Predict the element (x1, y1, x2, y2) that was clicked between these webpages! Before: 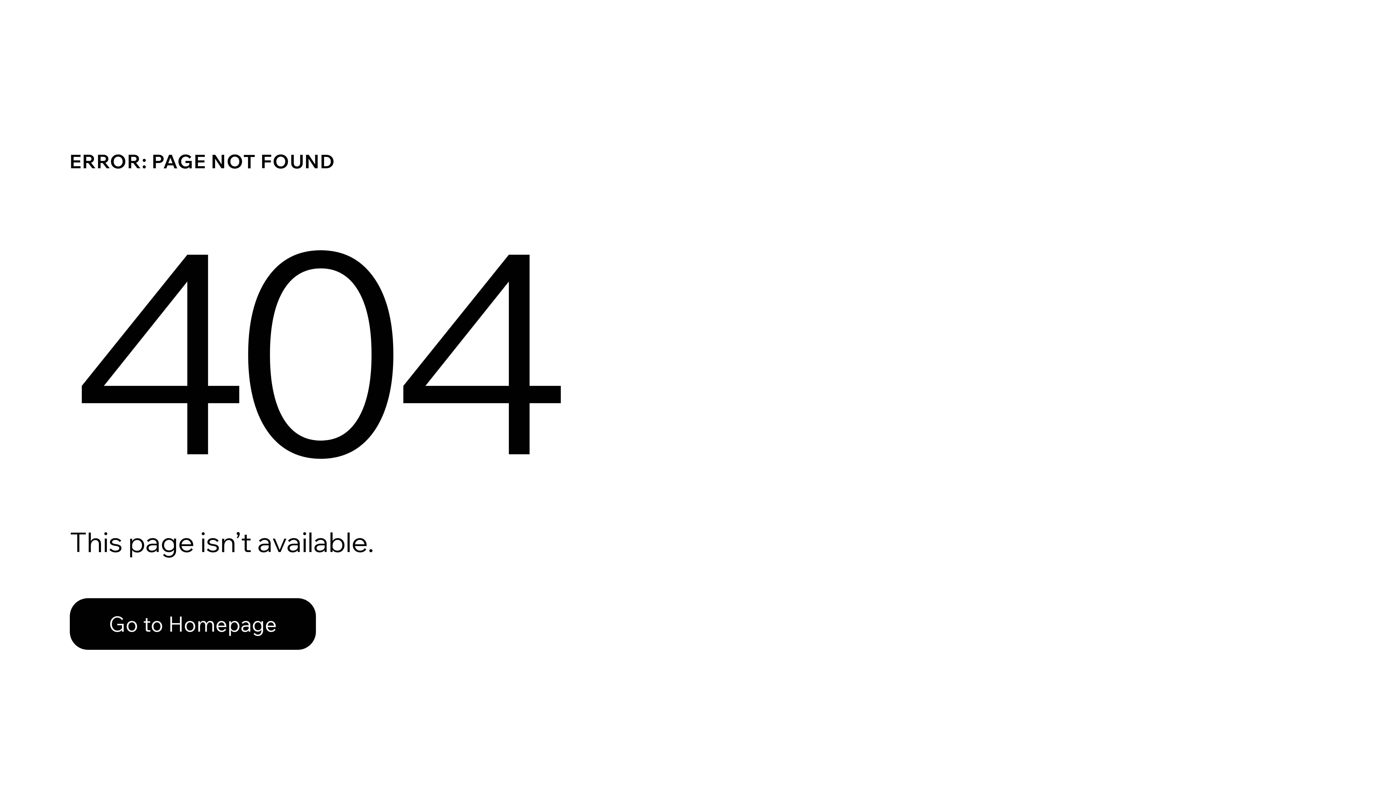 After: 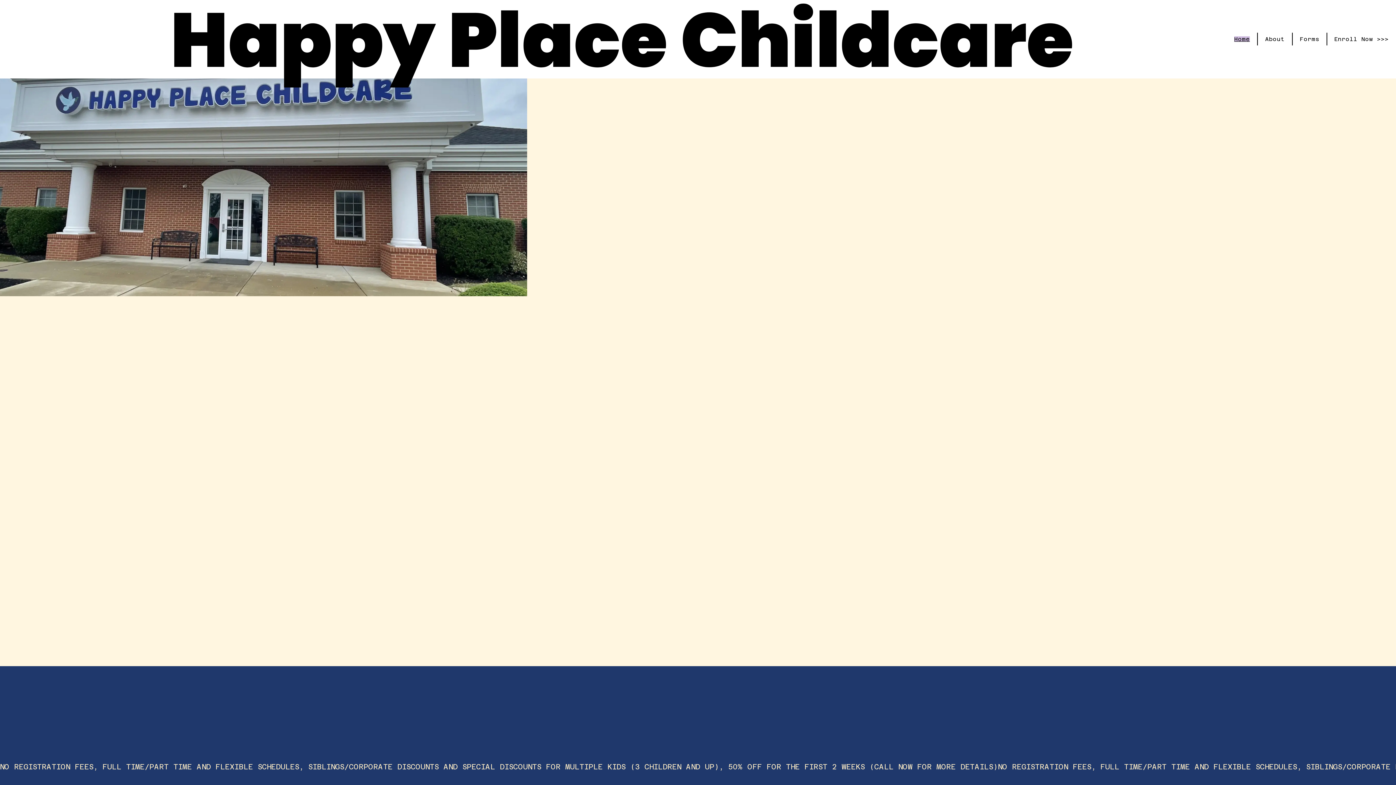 Action: bbox: (69, 582, 768, 659) label: Go to Homepage